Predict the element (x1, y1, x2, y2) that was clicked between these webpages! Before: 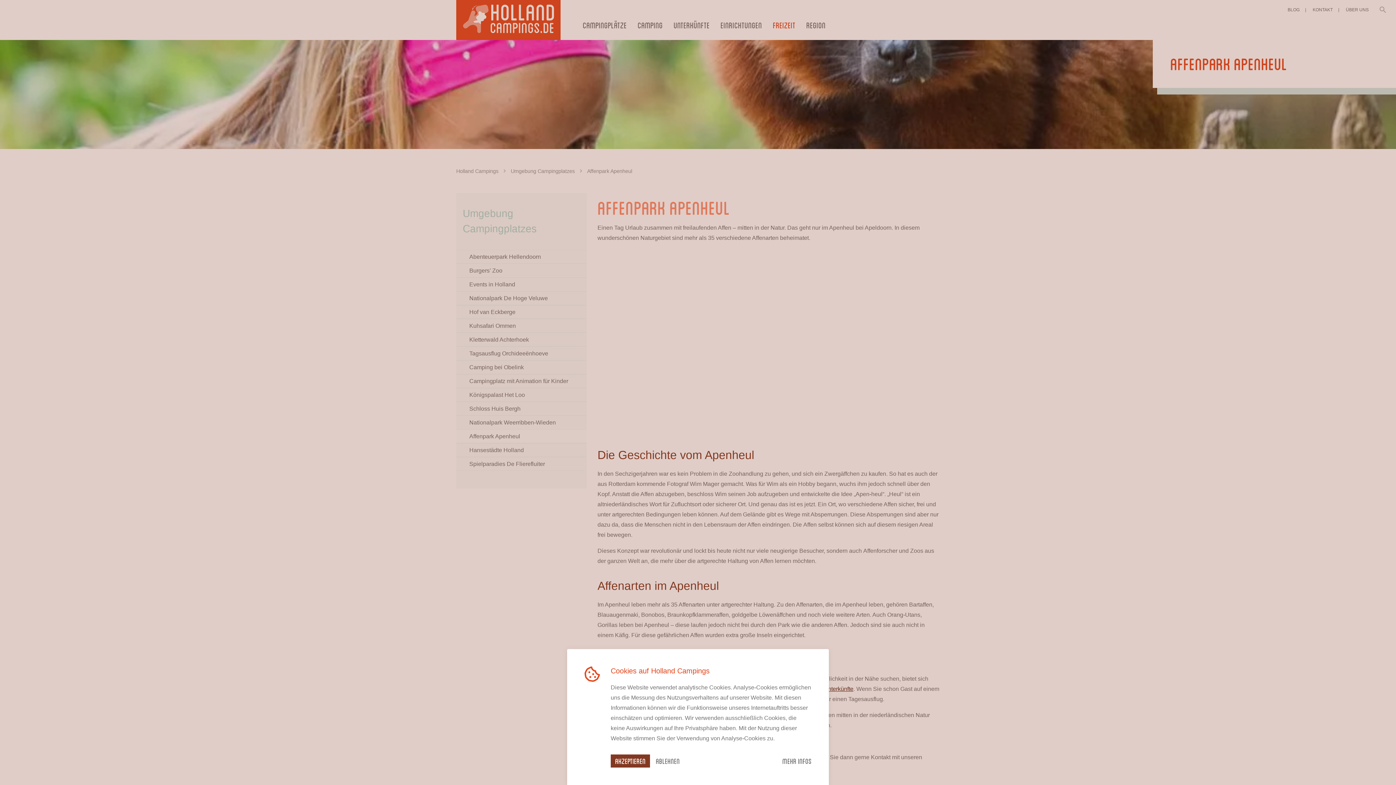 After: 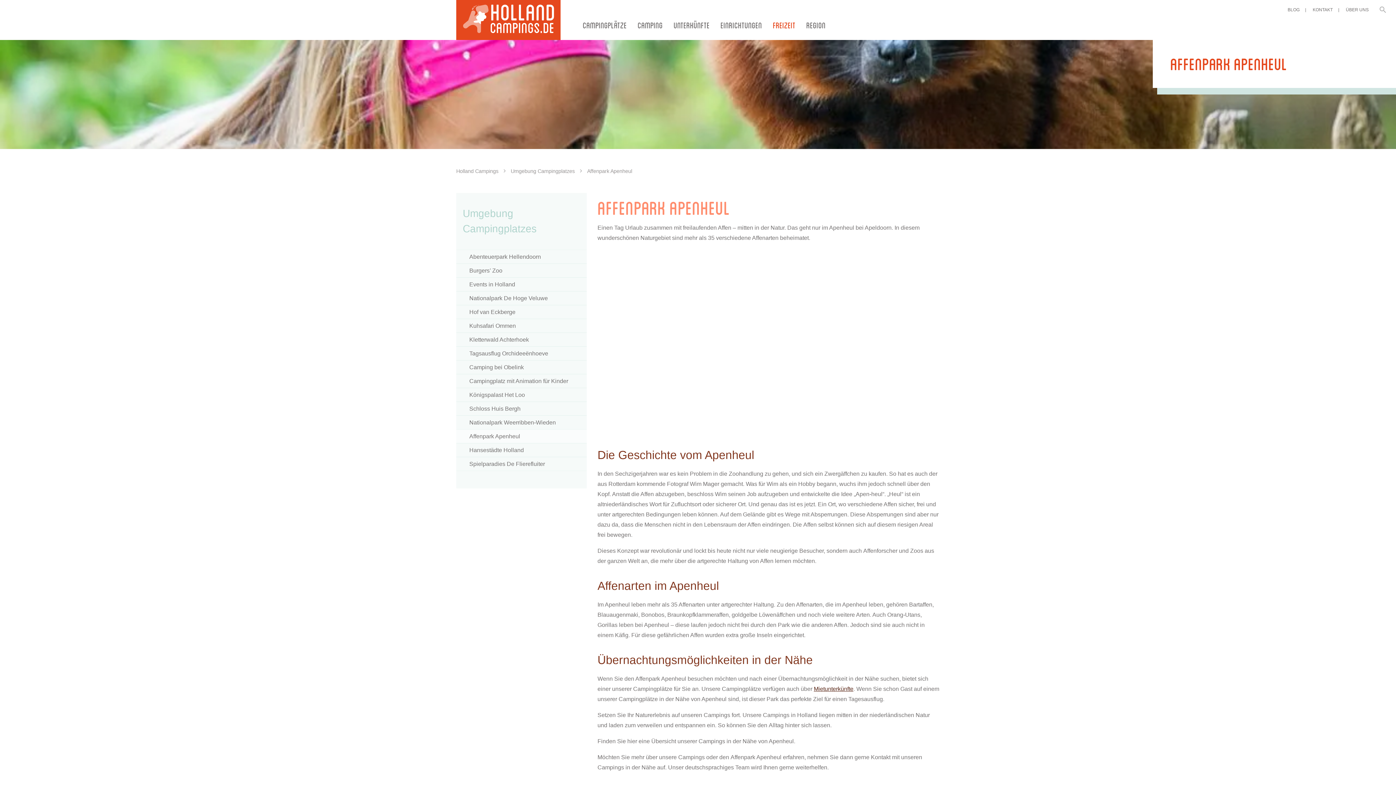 Action: label: Akzeptieren bbox: (610, 754, 650, 768)